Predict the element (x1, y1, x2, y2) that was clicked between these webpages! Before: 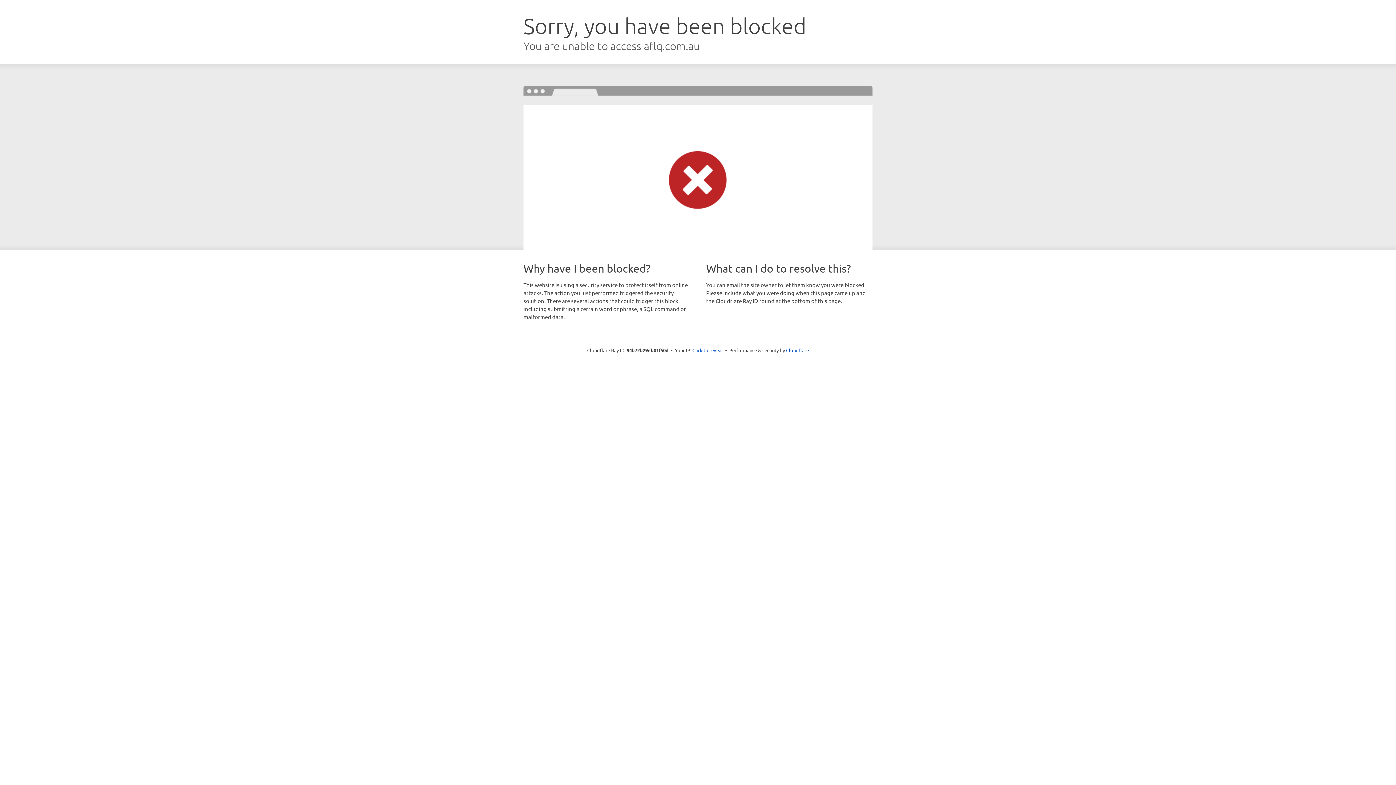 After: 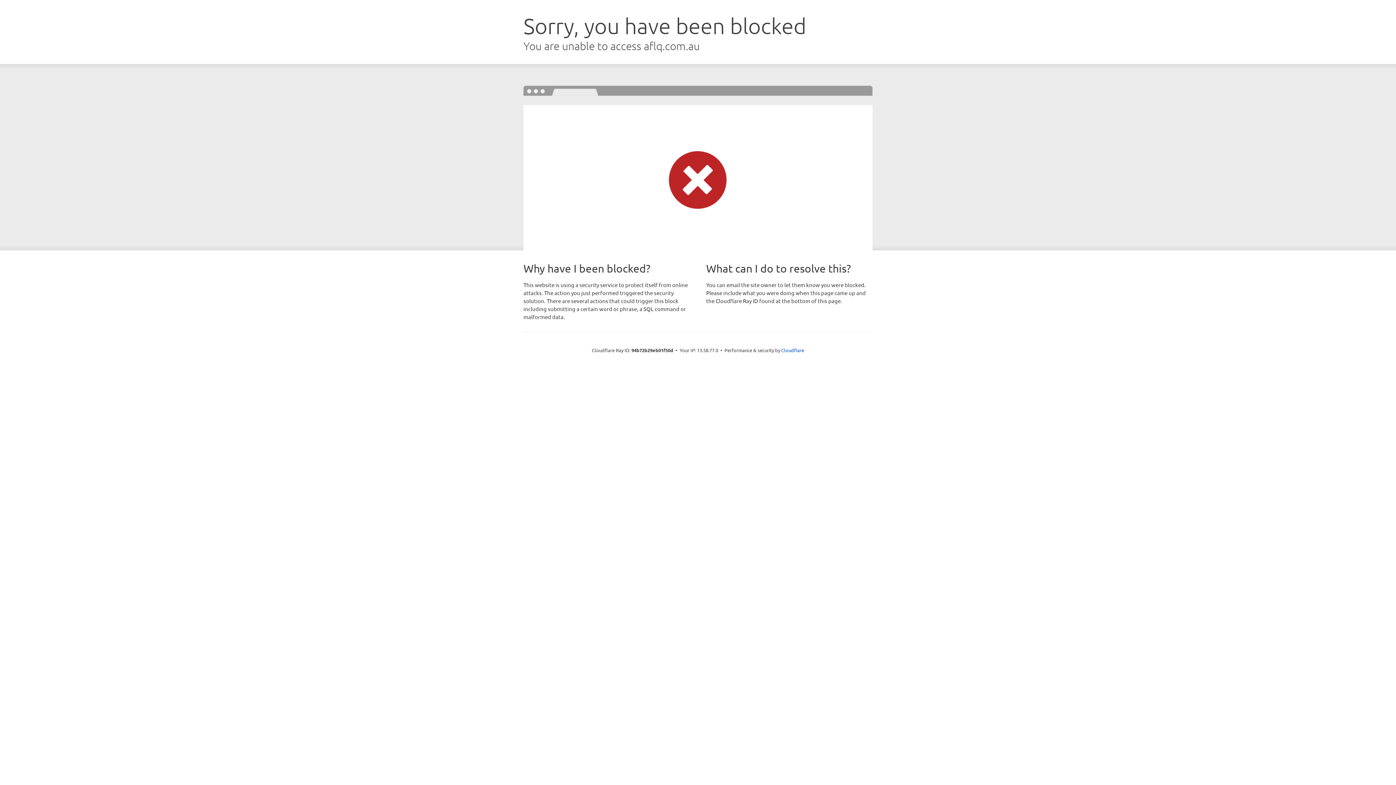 Action: label: Click to reveal bbox: (692, 346, 723, 353)